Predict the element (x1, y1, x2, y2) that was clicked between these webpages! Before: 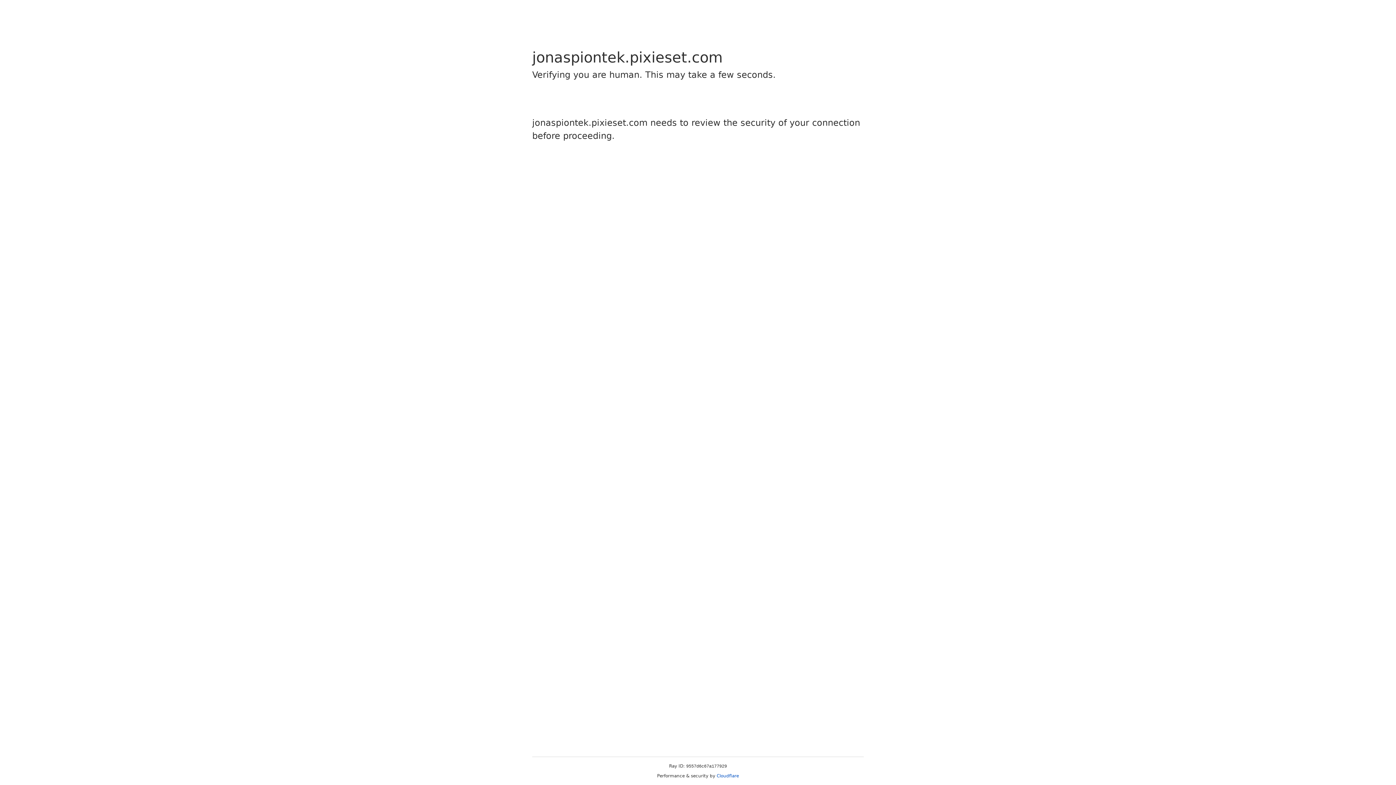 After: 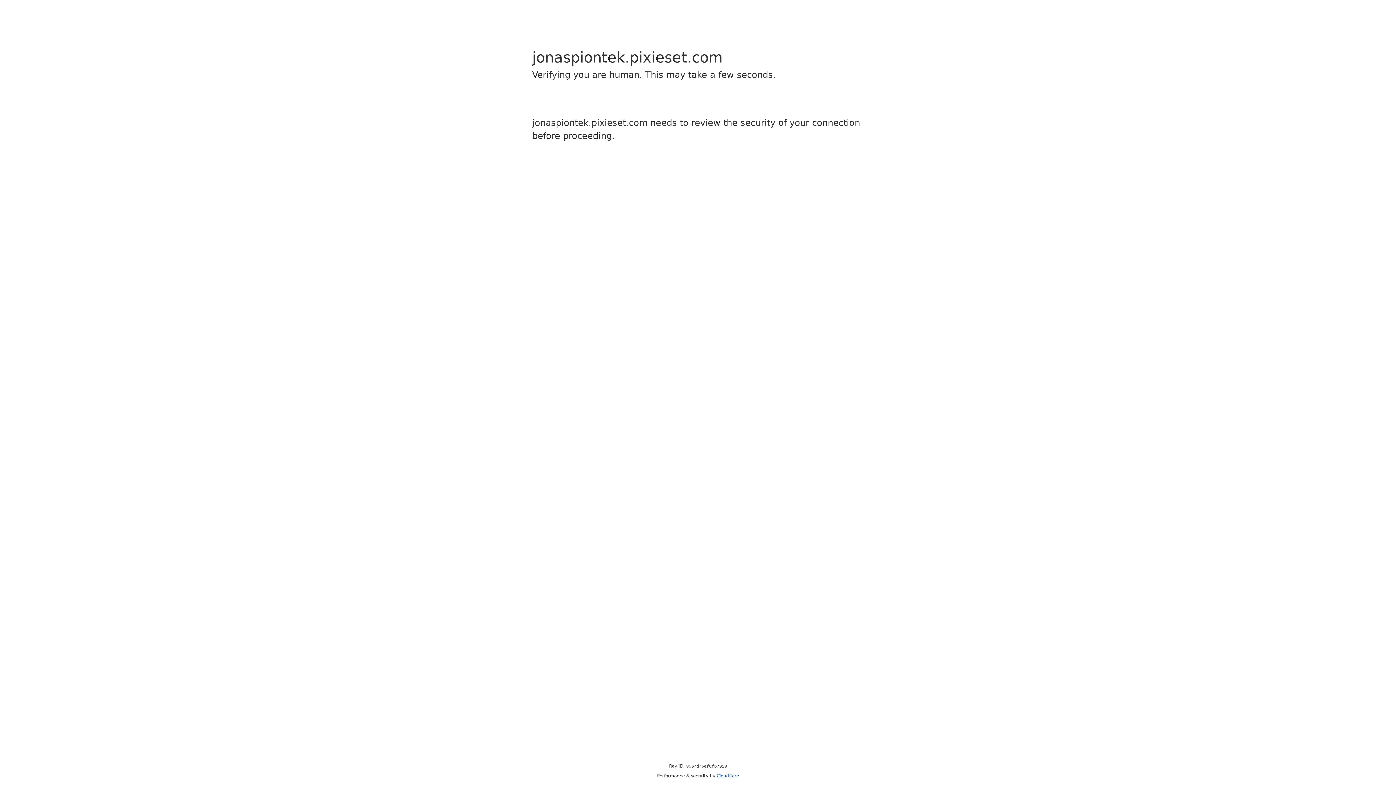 Action: bbox: (716, 773, 739, 778) label: Cloudflare